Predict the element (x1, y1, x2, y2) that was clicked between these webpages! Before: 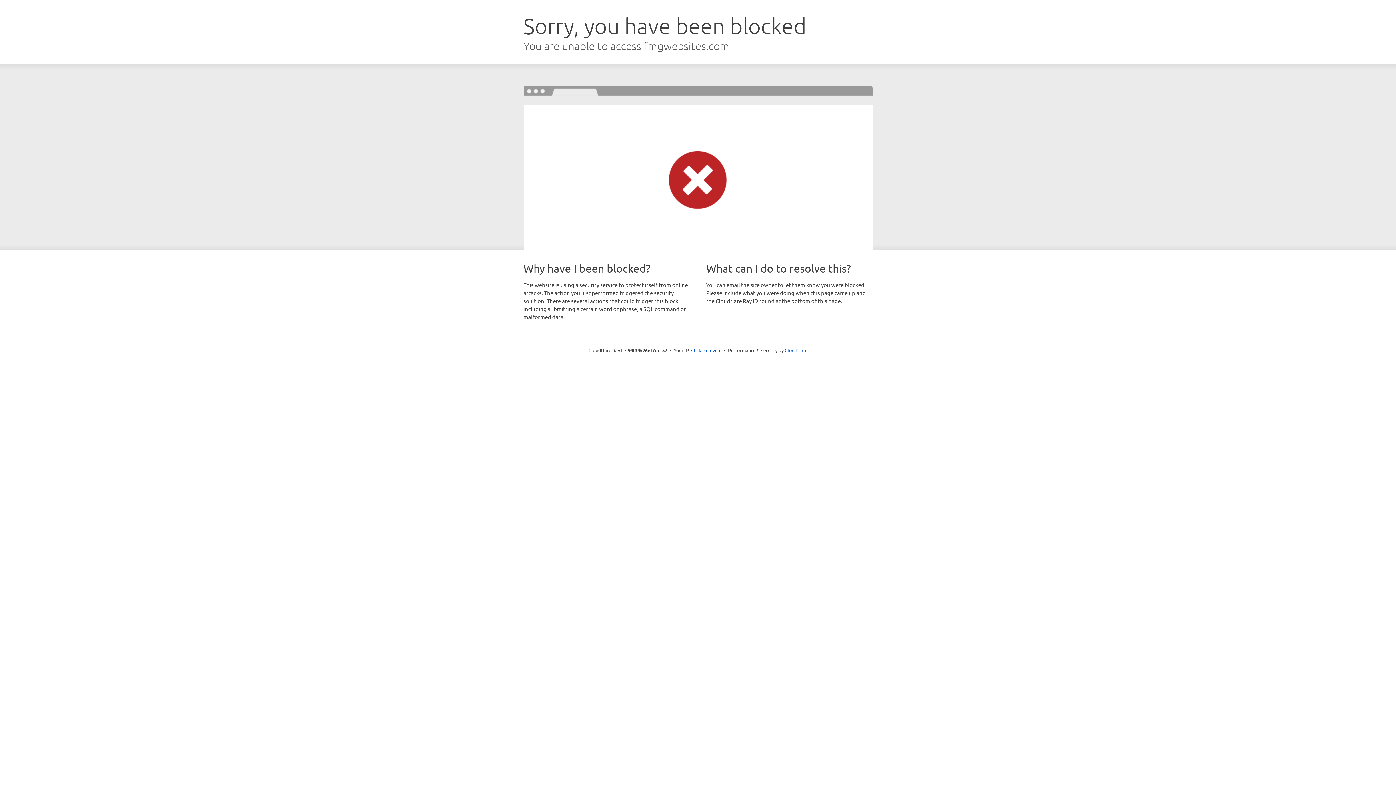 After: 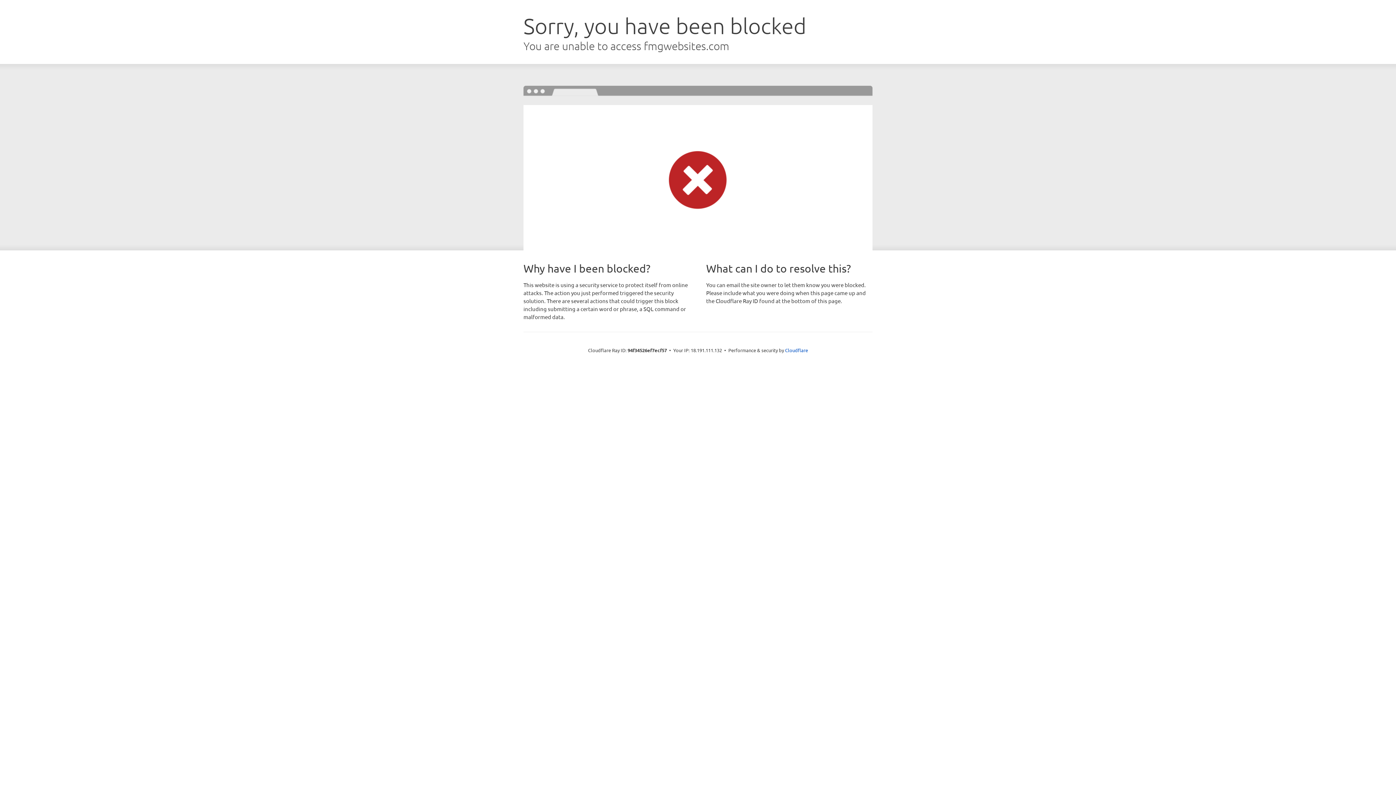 Action: bbox: (691, 346, 721, 353) label: Click to reveal